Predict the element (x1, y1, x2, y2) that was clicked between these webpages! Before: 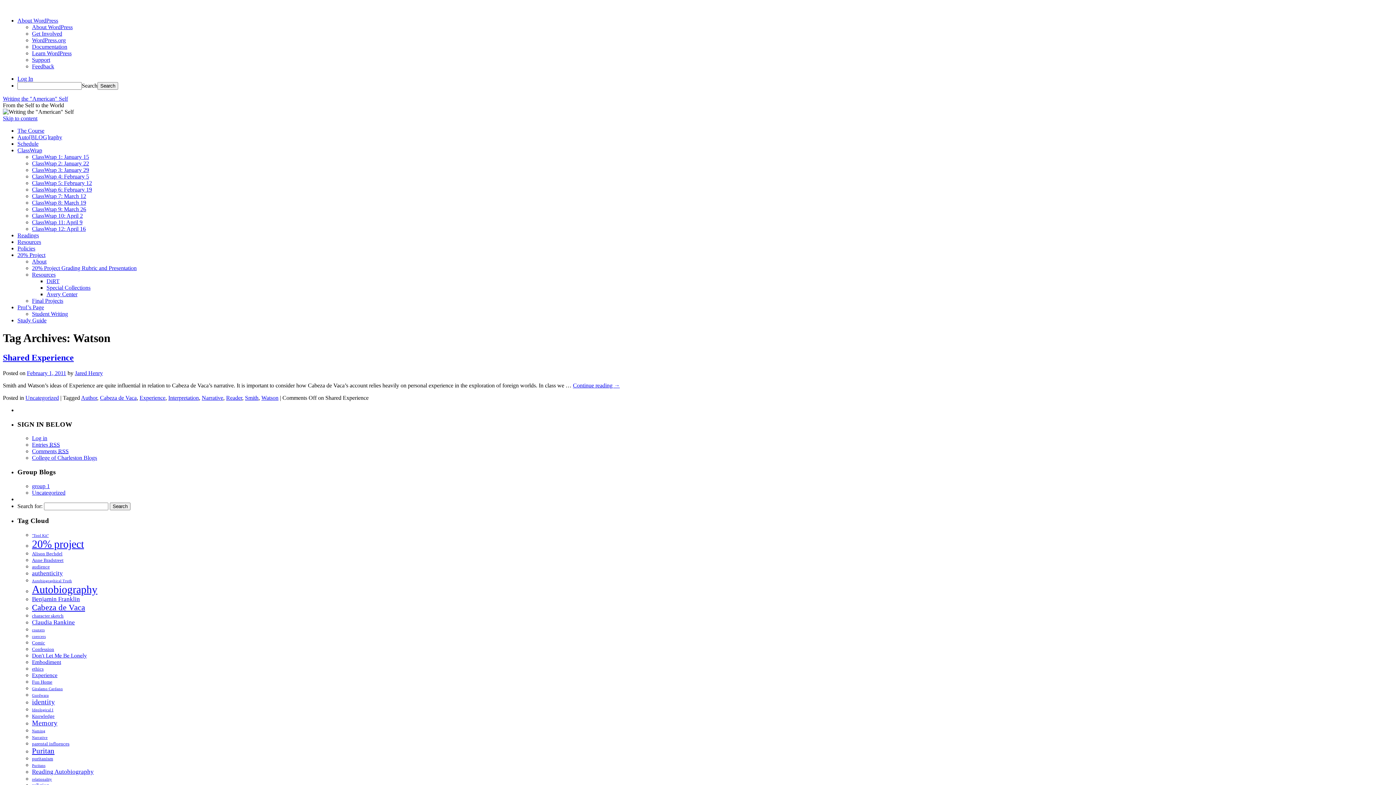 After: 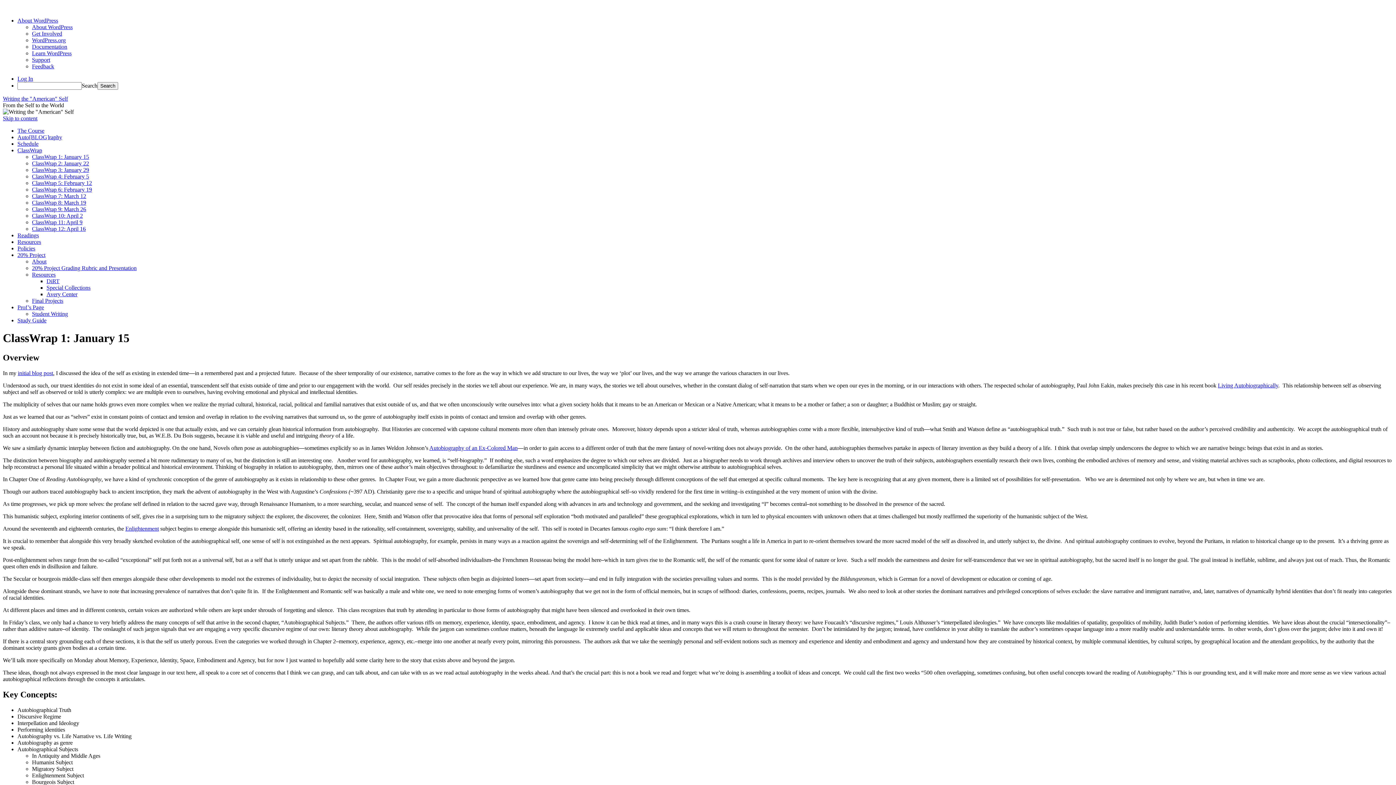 Action: bbox: (32, 153, 89, 160) label: ClassWrap 1: January 15